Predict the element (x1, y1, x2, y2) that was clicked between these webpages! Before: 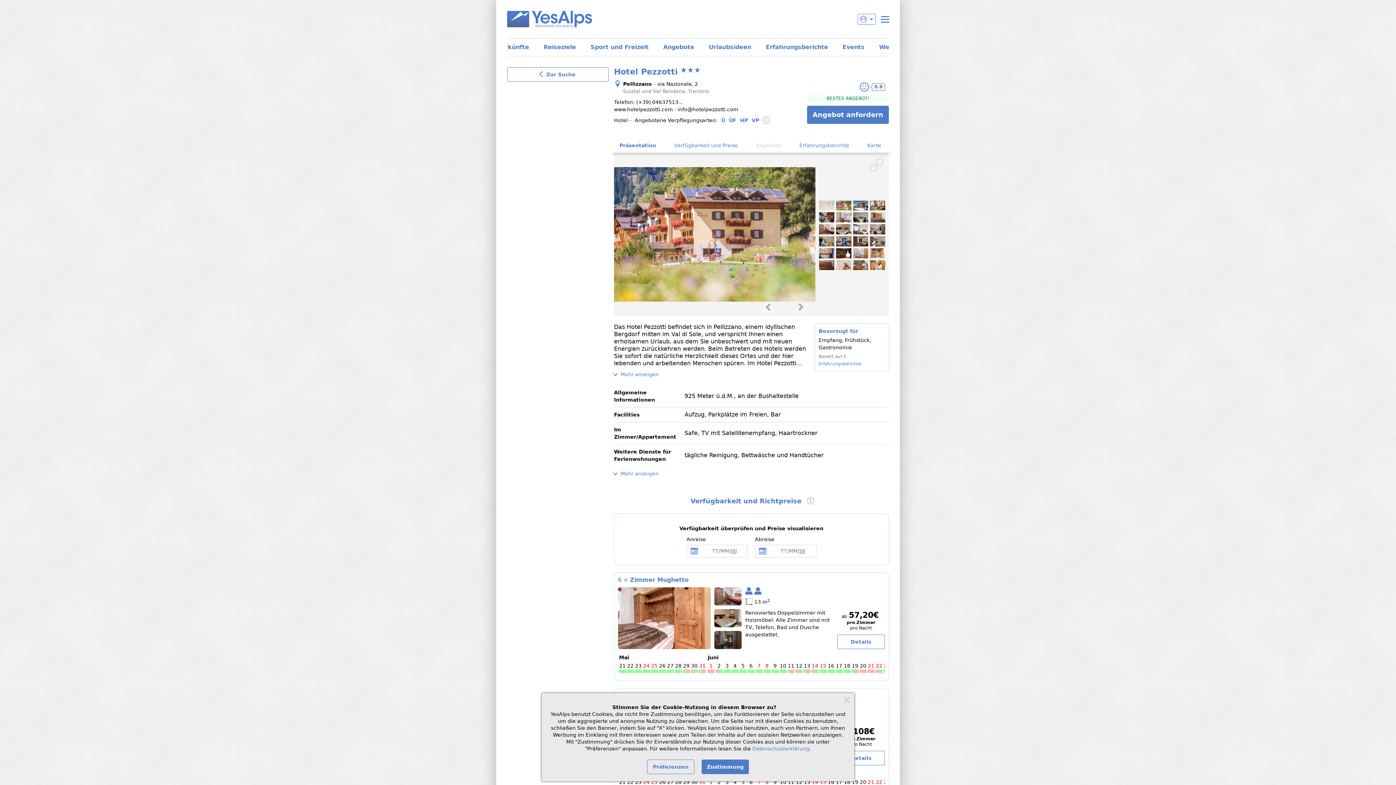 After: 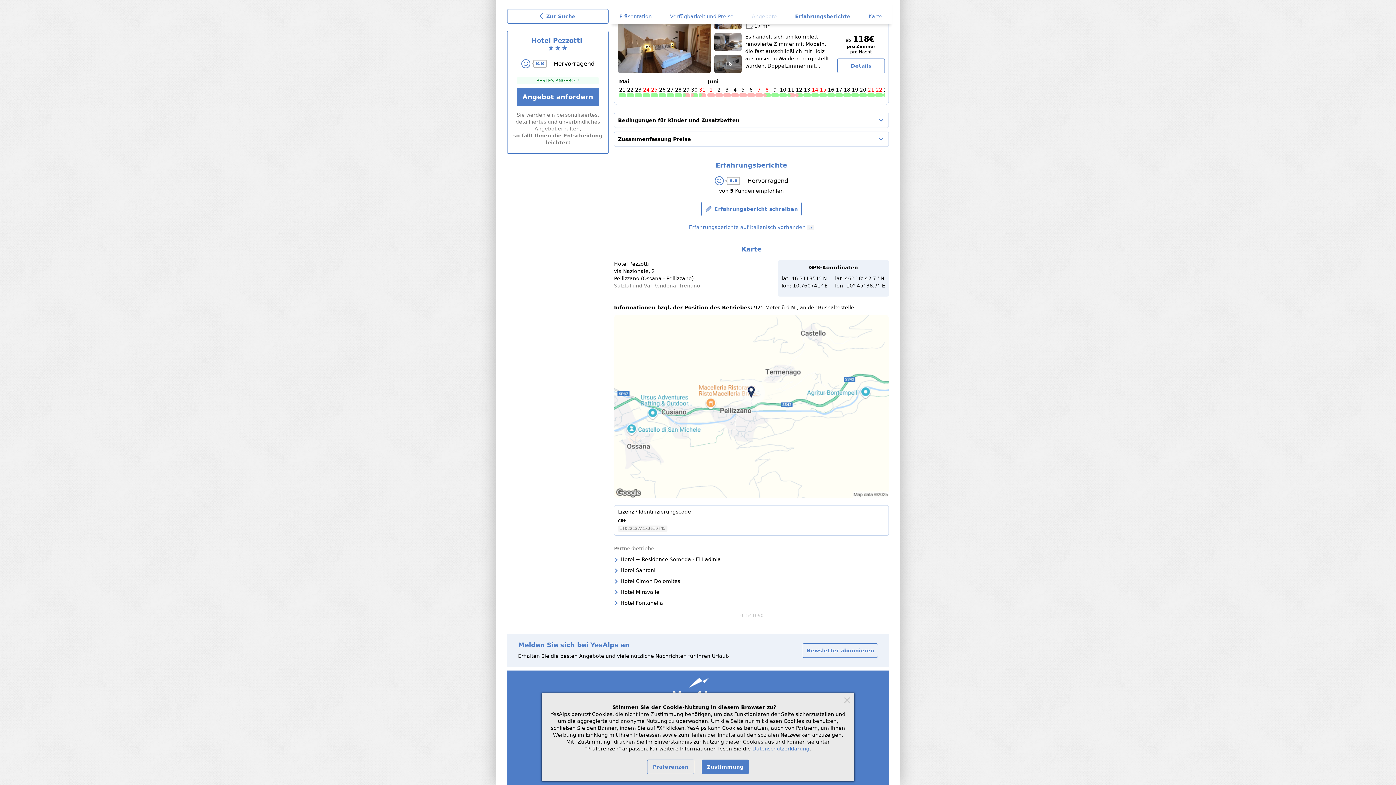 Action: bbox: (860, 82, 885, 91)